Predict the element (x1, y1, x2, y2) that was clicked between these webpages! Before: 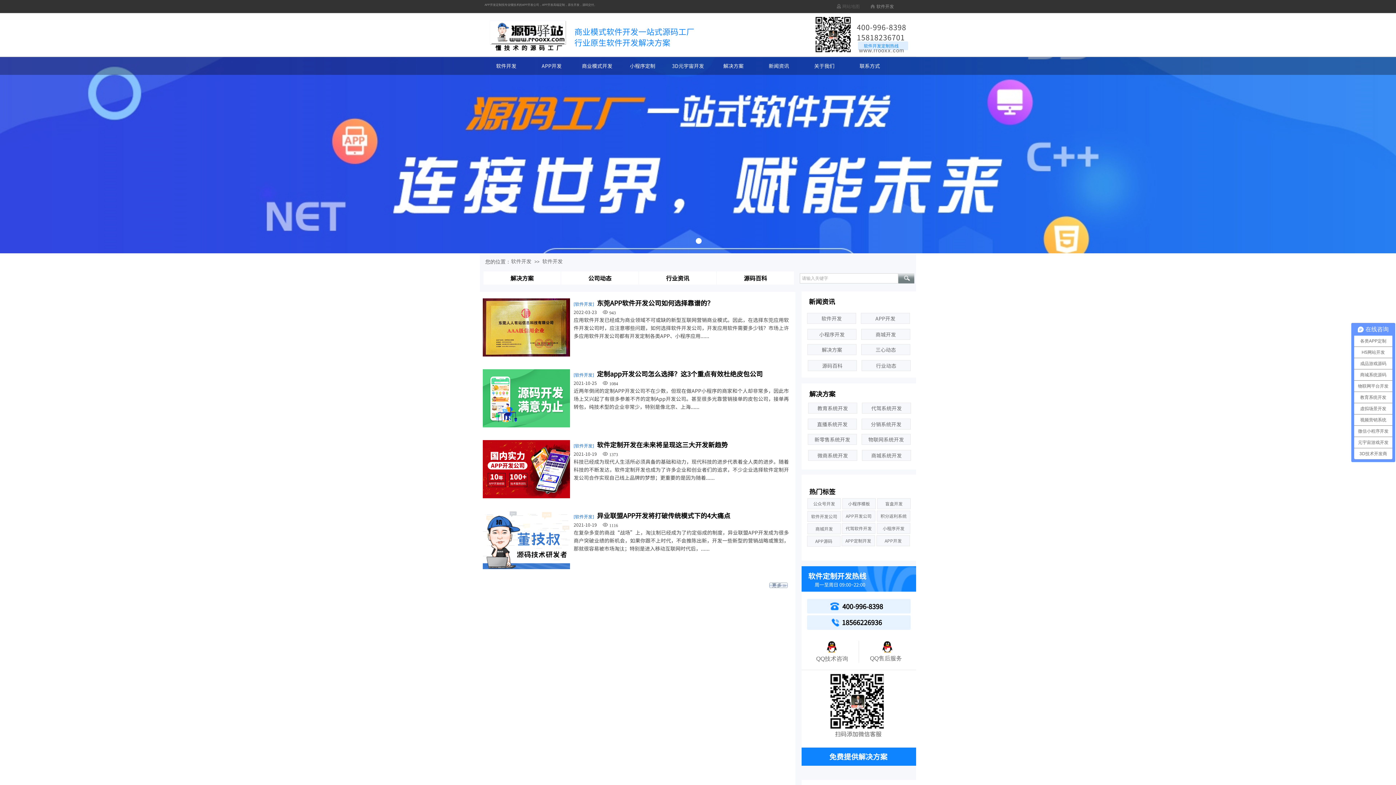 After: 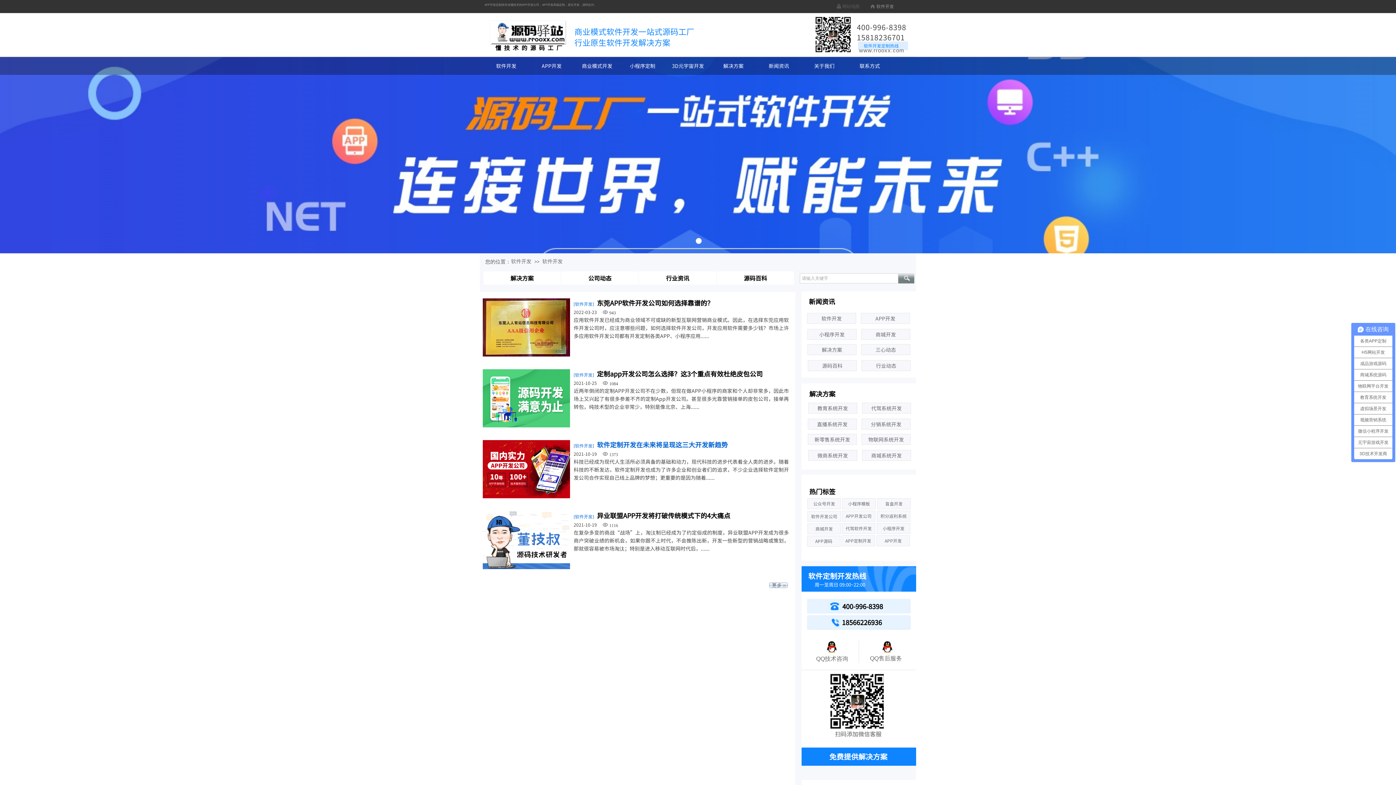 Action: label: 软件定制开发在未来将呈现这三大开发新趋势 bbox: (597, 440, 728, 449)